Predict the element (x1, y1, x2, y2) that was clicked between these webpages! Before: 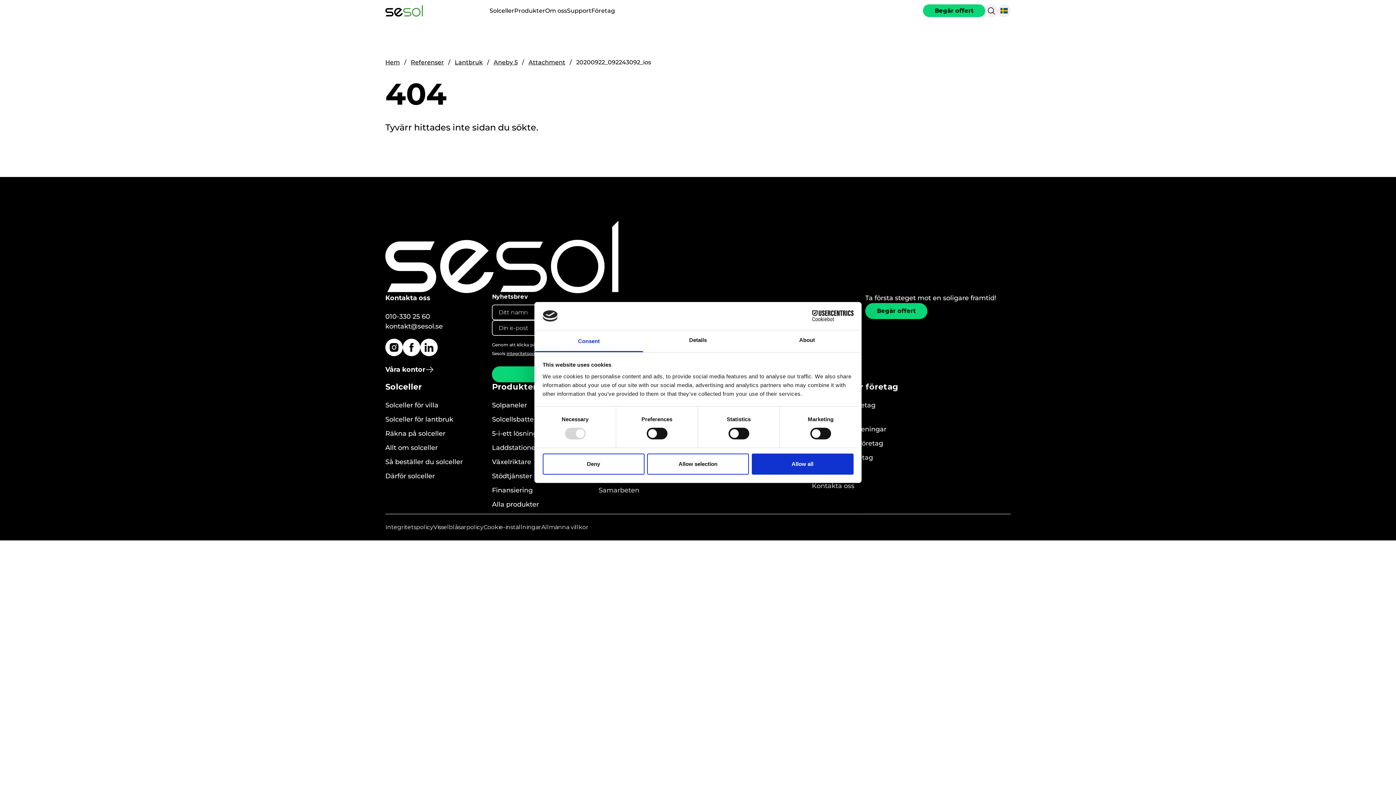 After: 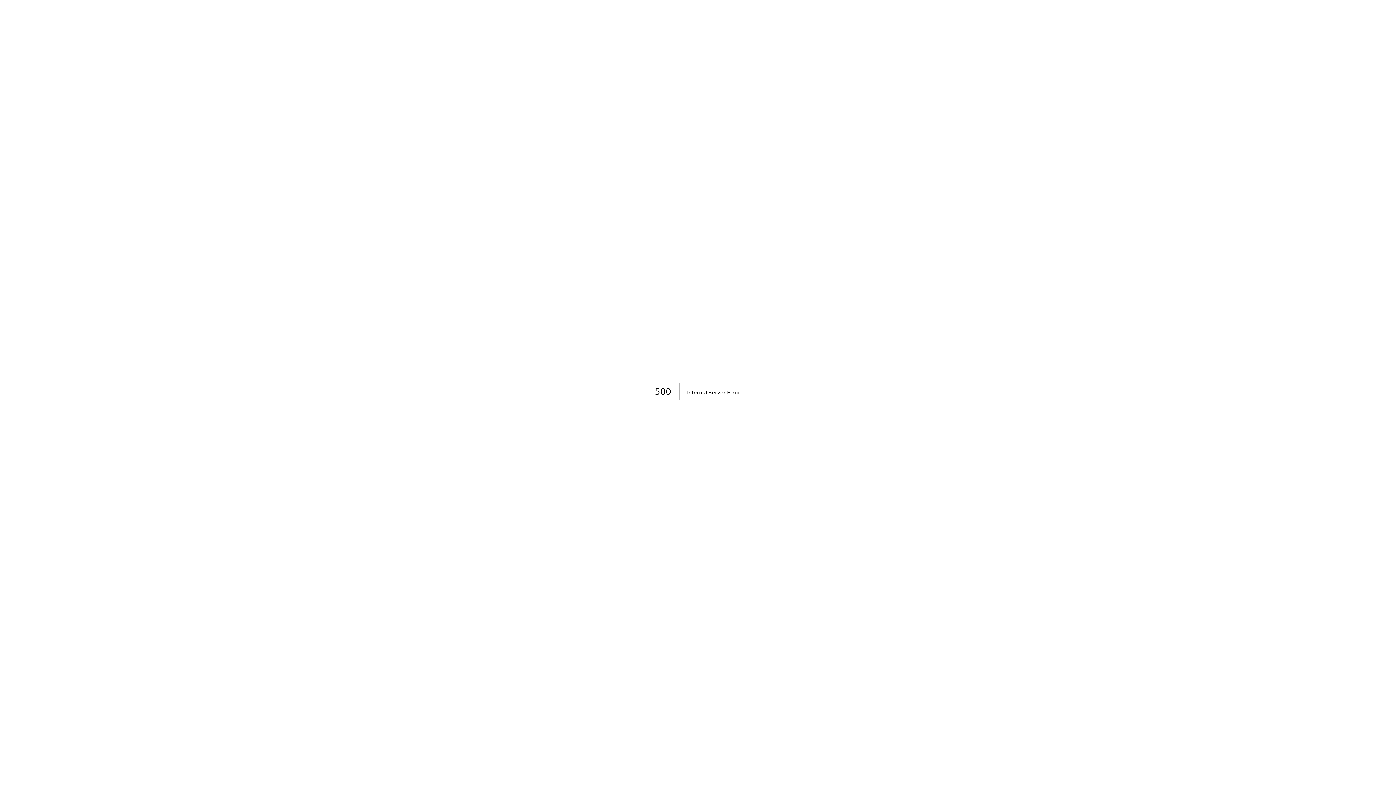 Action: bbox: (454, 58, 482, 65) label: Lantbruk